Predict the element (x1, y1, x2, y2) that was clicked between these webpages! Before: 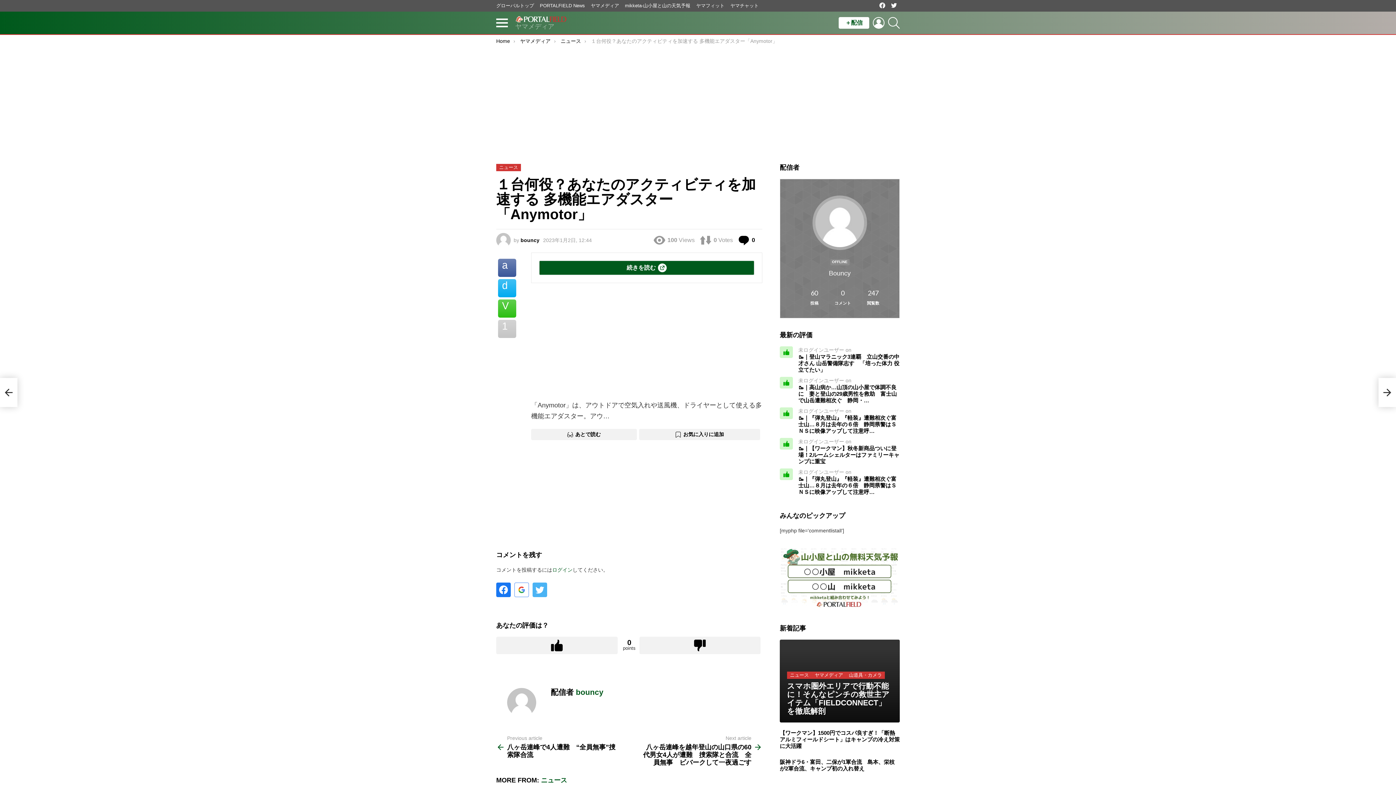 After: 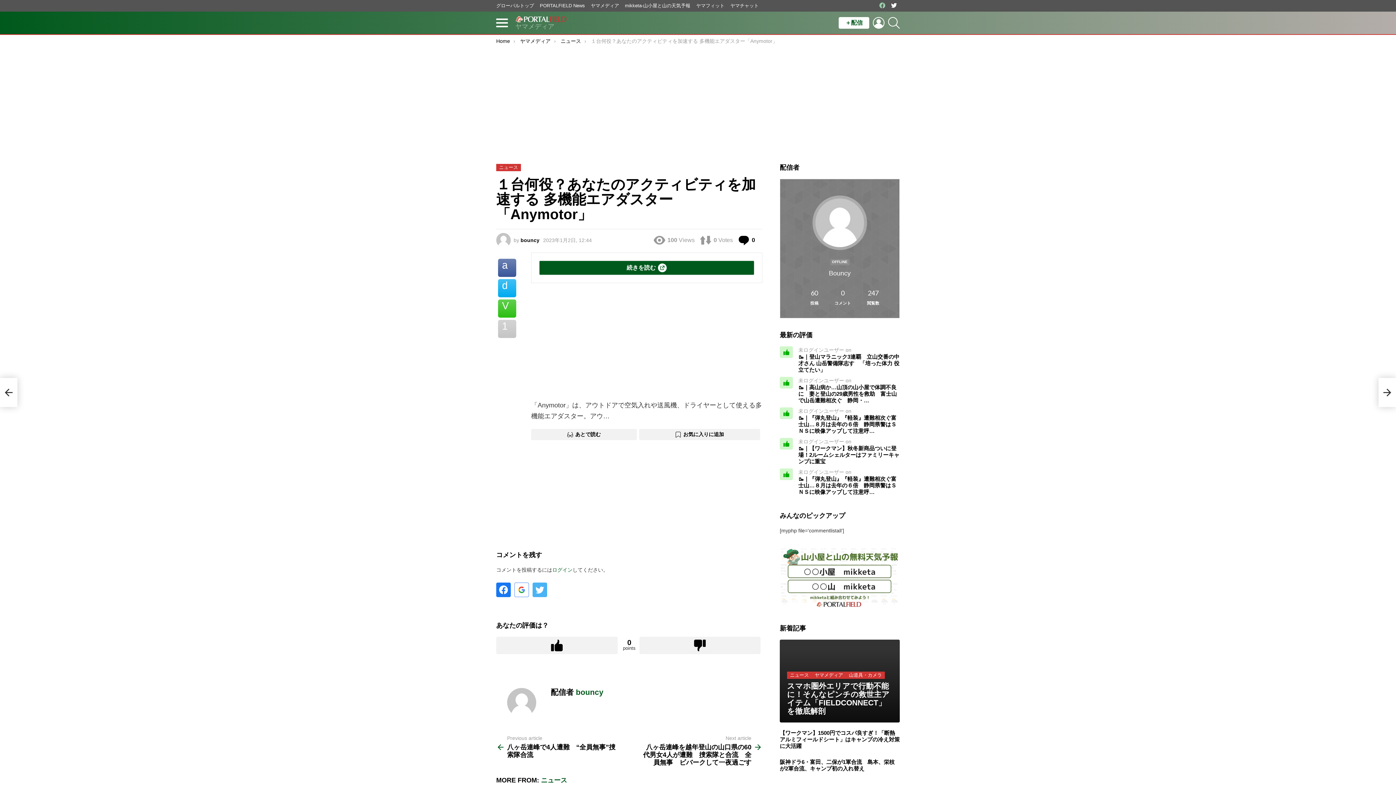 Action: label: facebook bbox: (876, 3, 888, 9)